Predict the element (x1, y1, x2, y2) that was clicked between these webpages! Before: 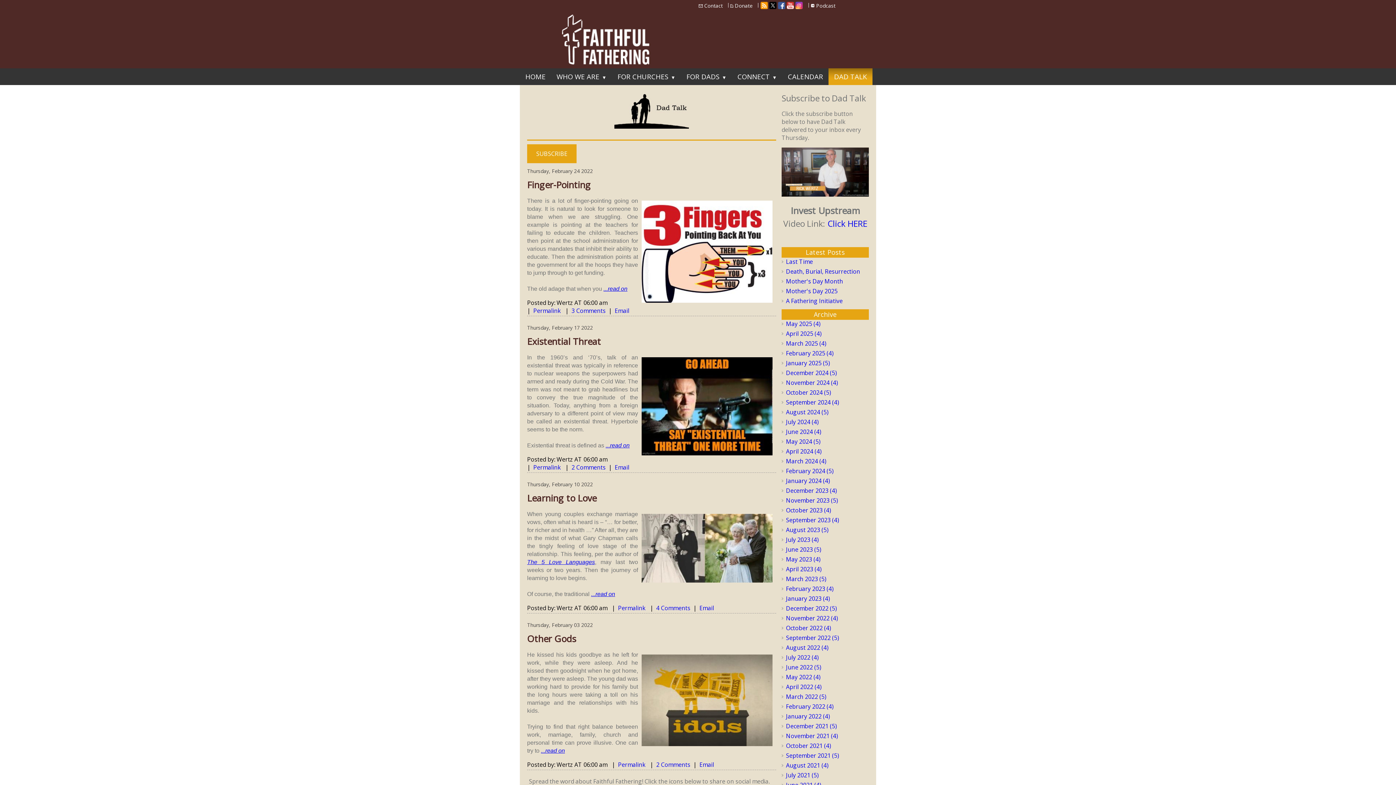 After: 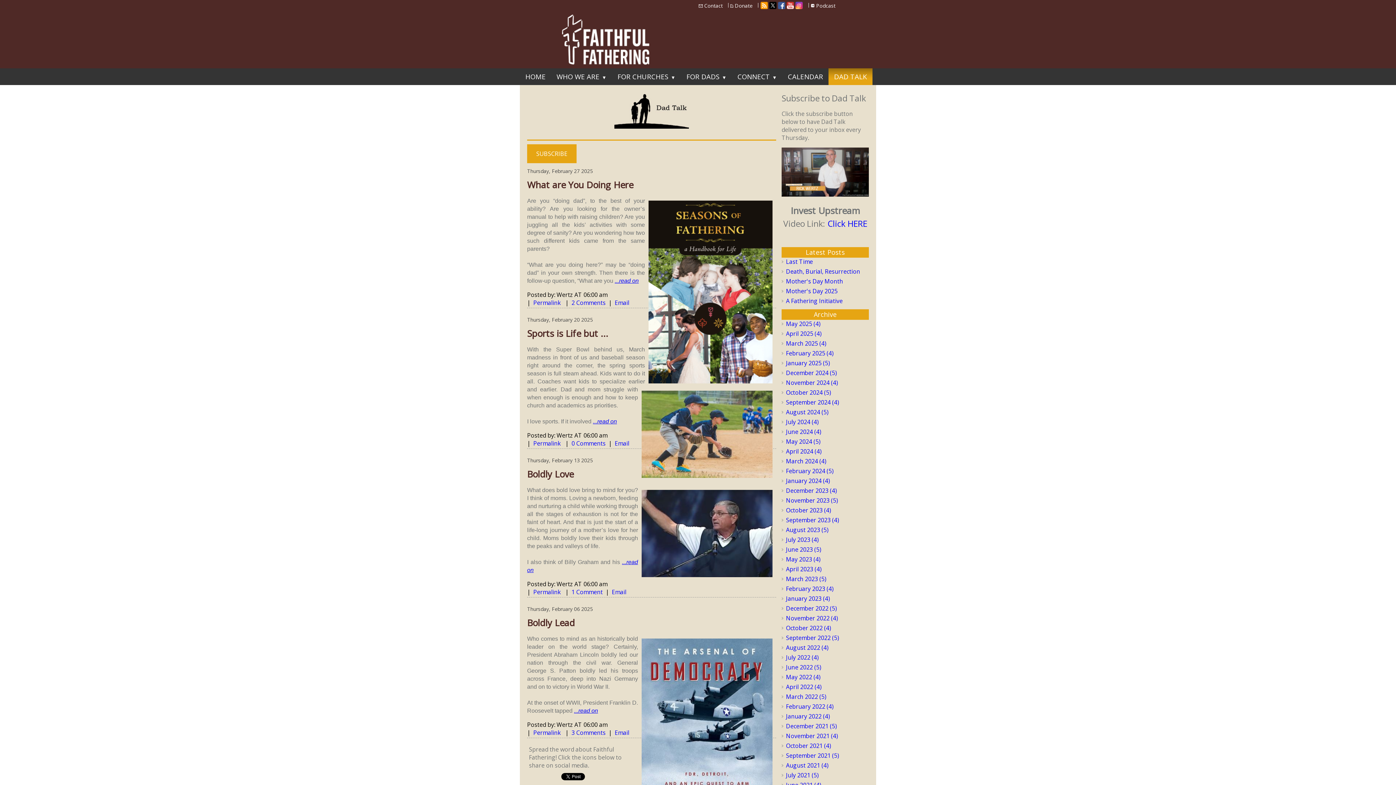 Action: bbox: (781, 349, 869, 357) label: February 2025 (4)